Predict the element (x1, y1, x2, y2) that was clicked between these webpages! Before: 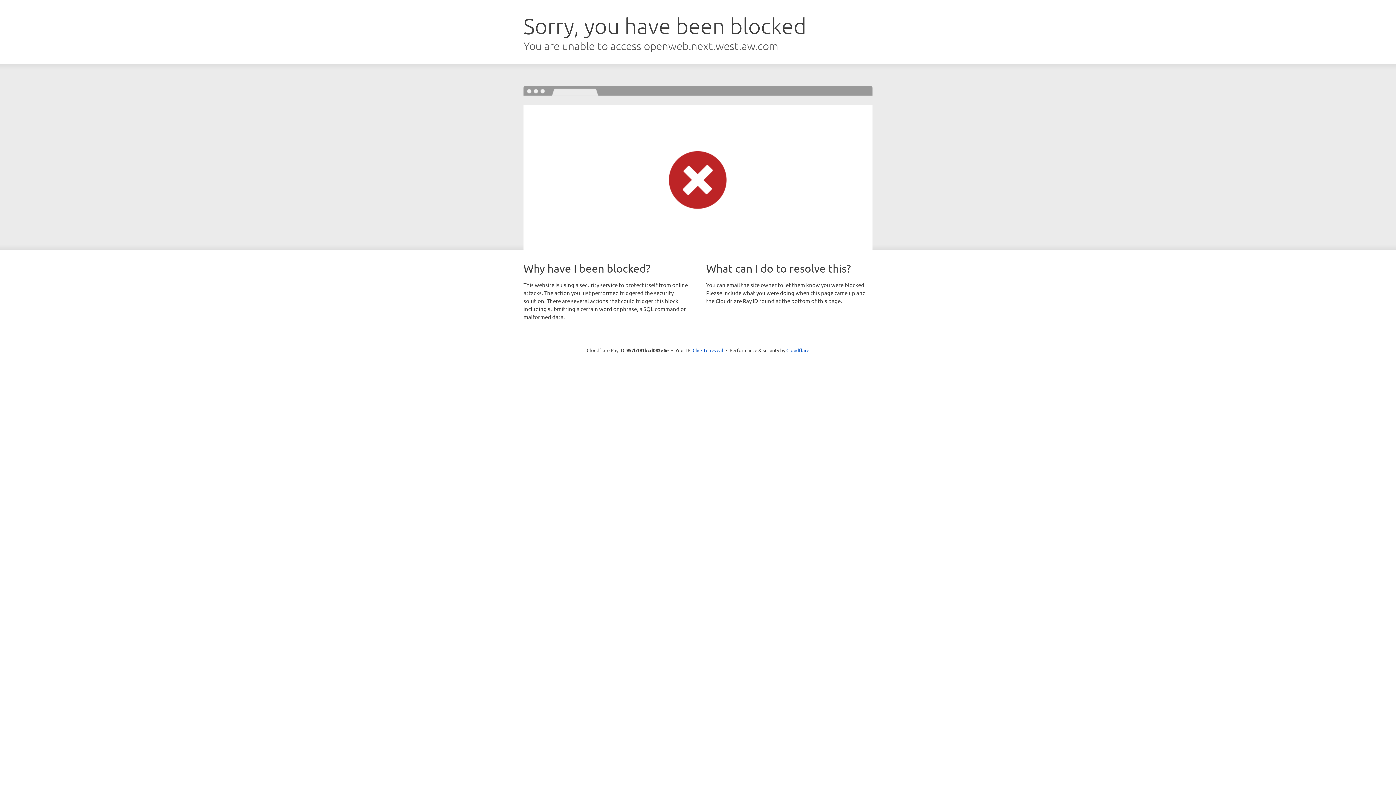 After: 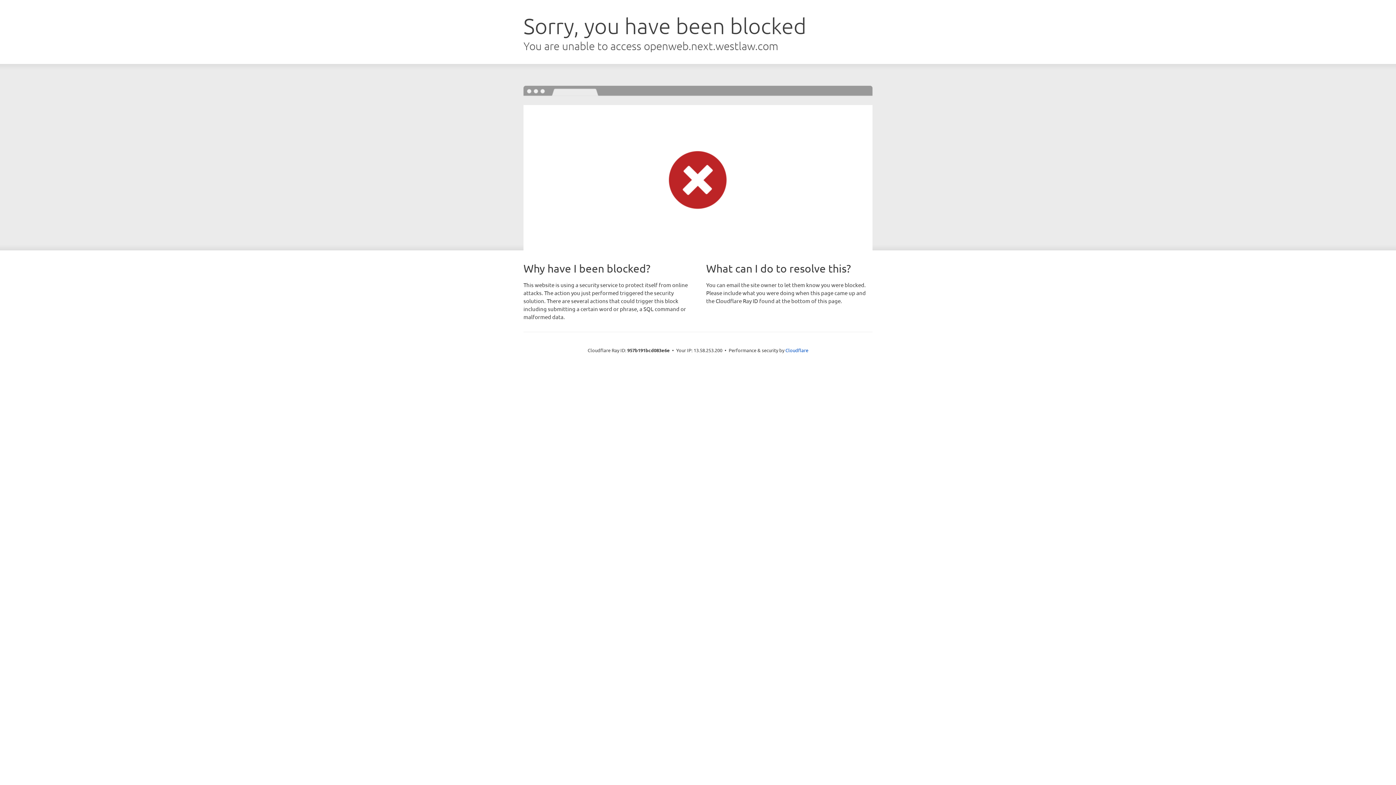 Action: label: Click to reveal bbox: (692, 346, 723, 353)